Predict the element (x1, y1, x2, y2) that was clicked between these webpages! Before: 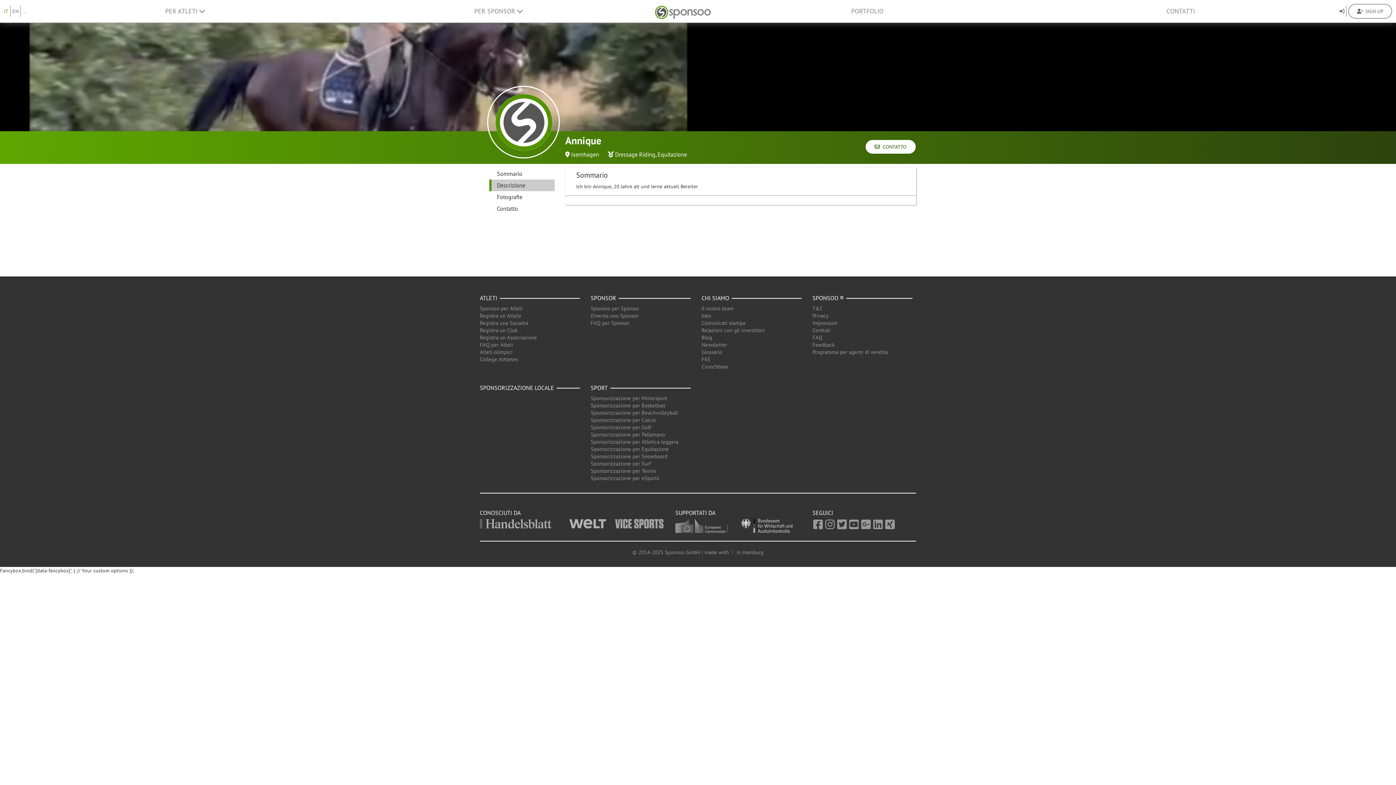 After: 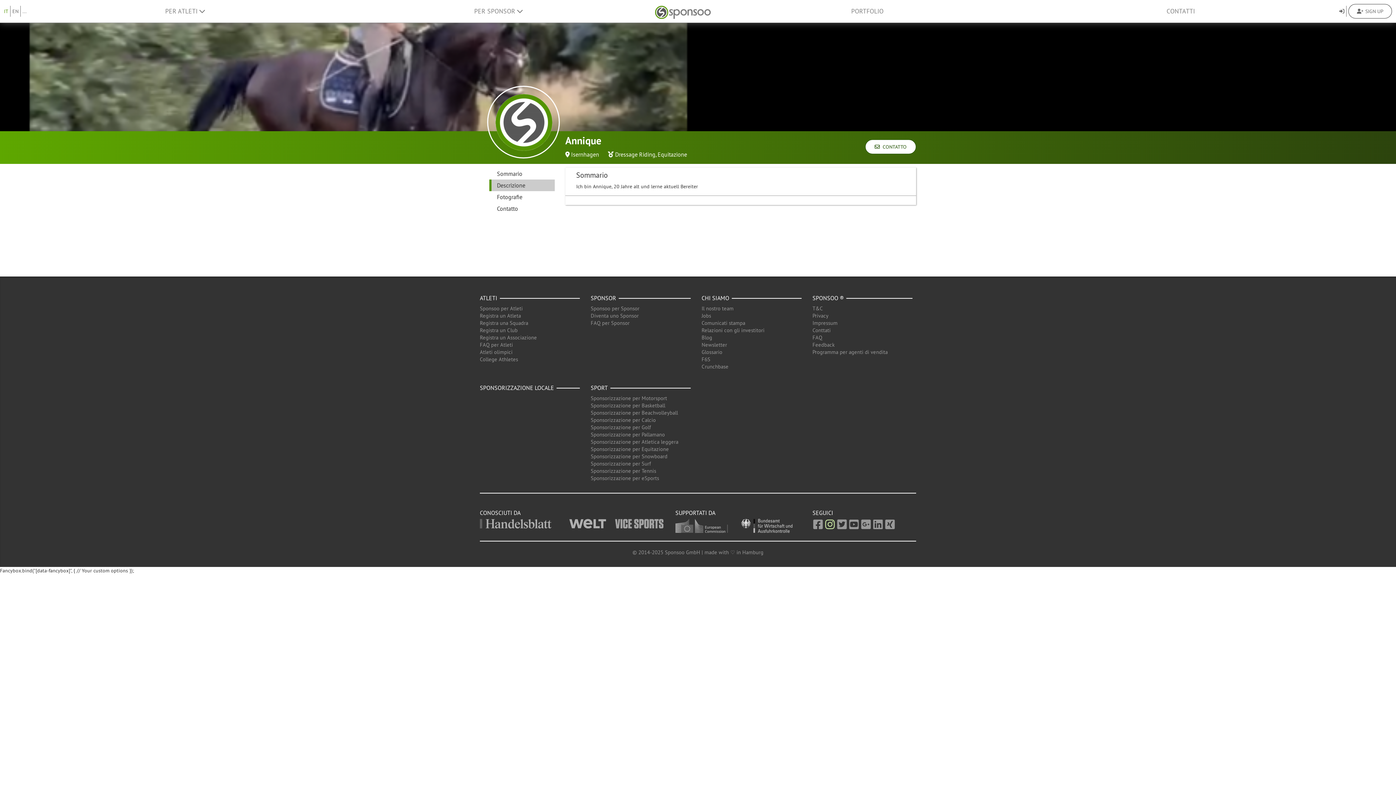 Action: bbox: (825, 517, 834, 531)